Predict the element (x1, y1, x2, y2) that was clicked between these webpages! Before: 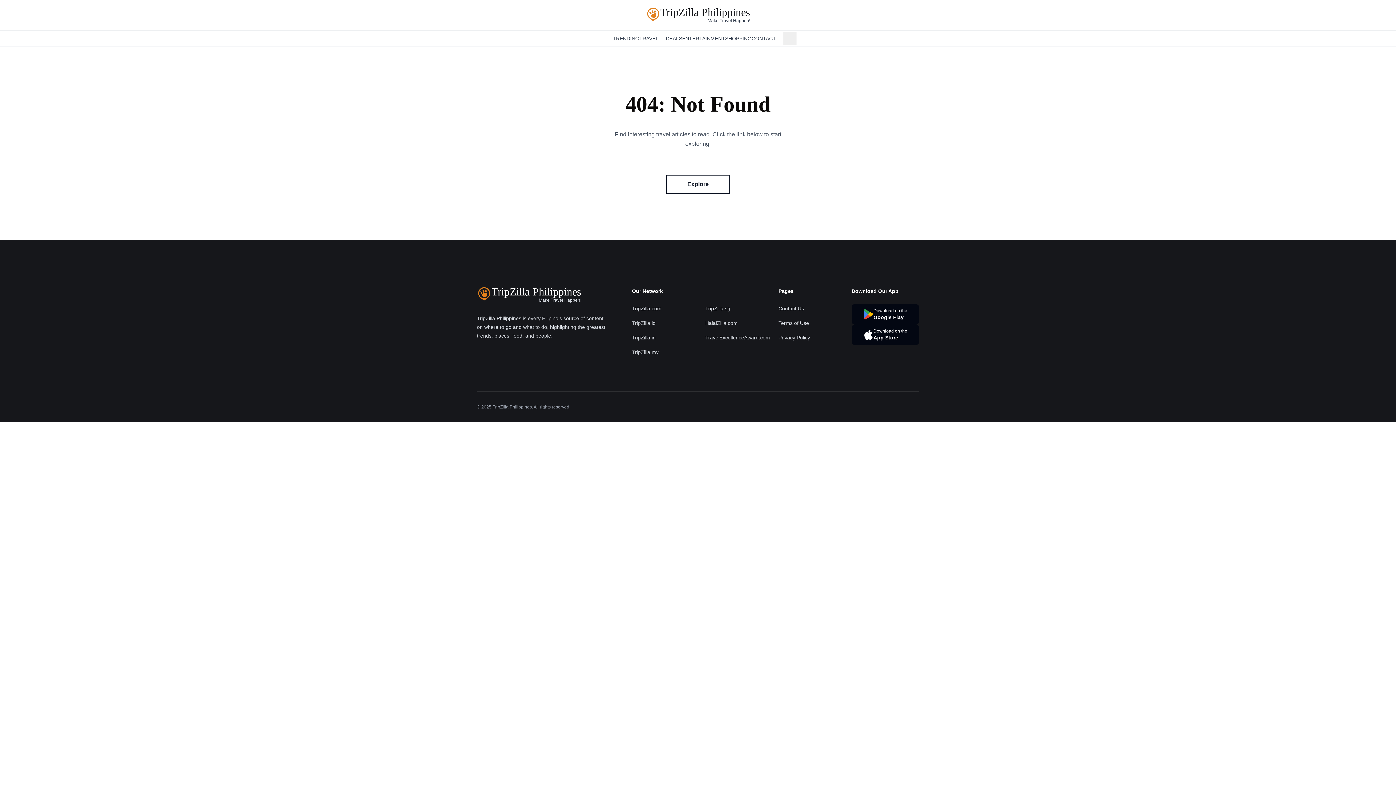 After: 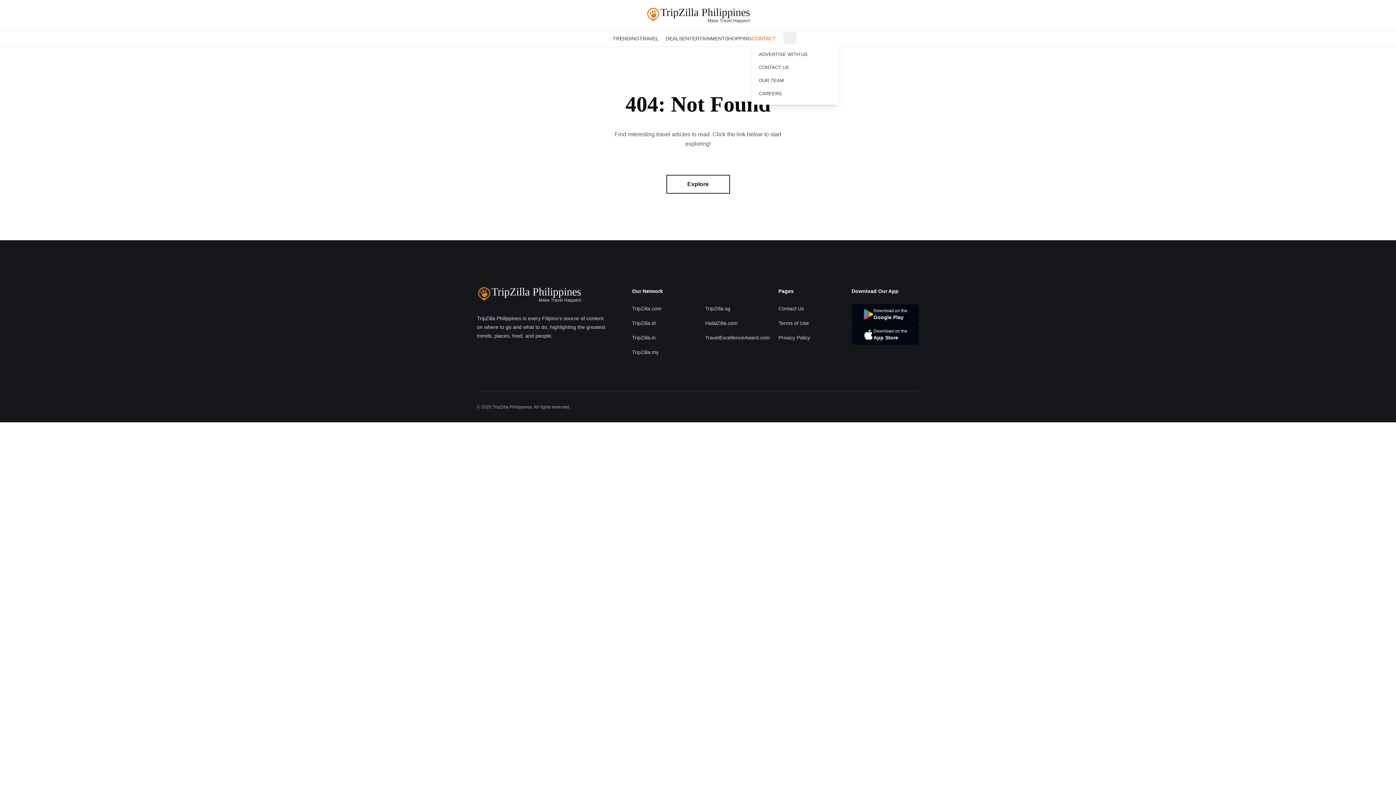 Action: label: CONTACT bbox: (751, 34, 776, 42)